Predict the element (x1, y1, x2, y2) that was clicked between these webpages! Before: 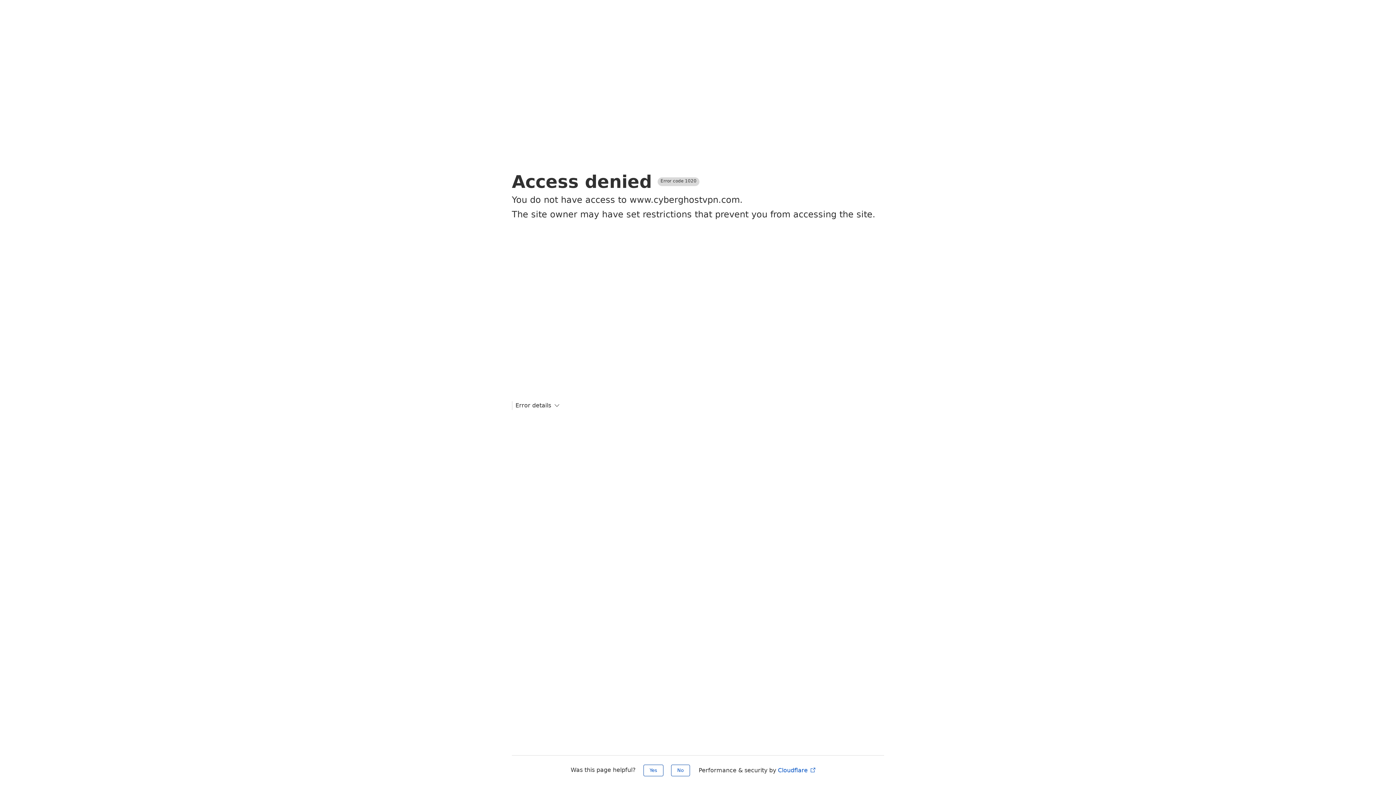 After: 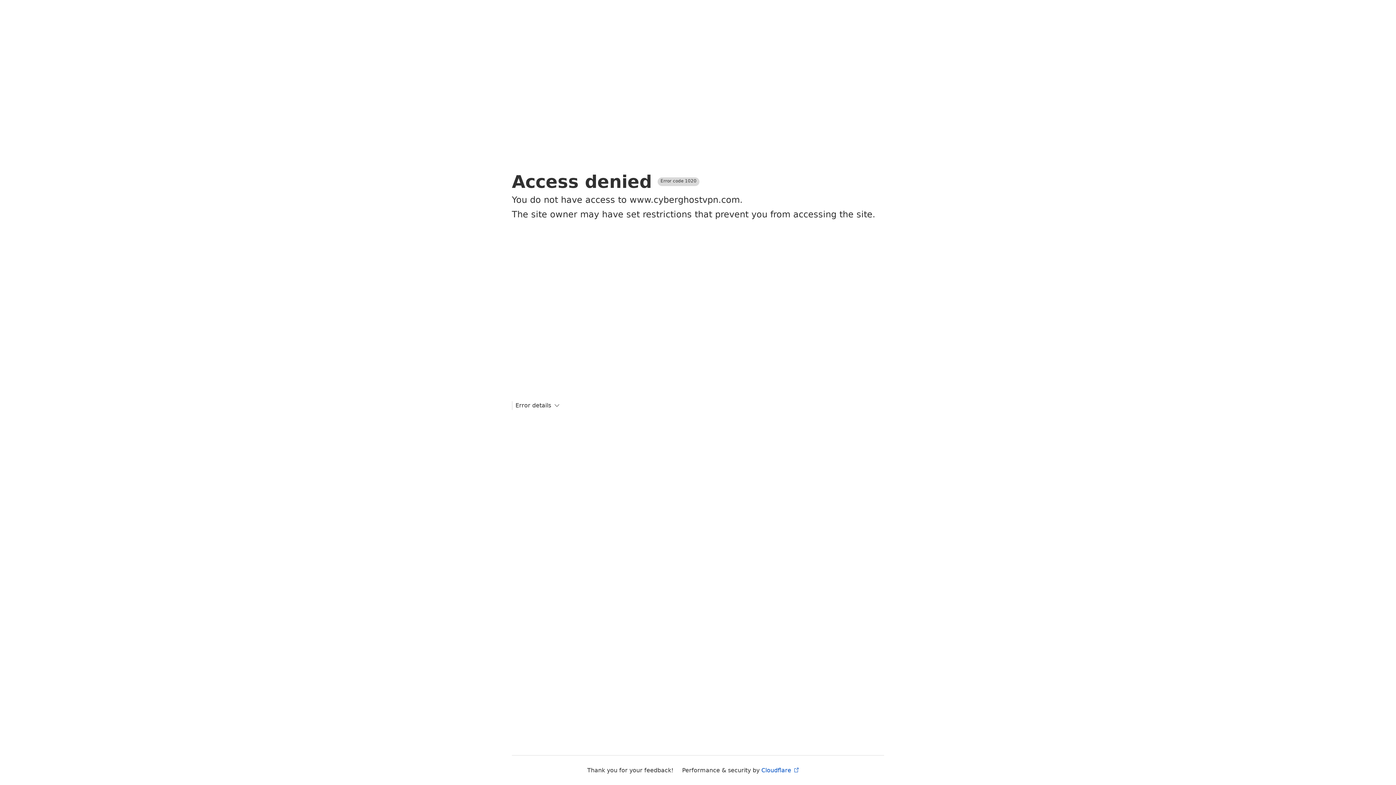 Action: bbox: (643, 765, 663, 776) label: Yes